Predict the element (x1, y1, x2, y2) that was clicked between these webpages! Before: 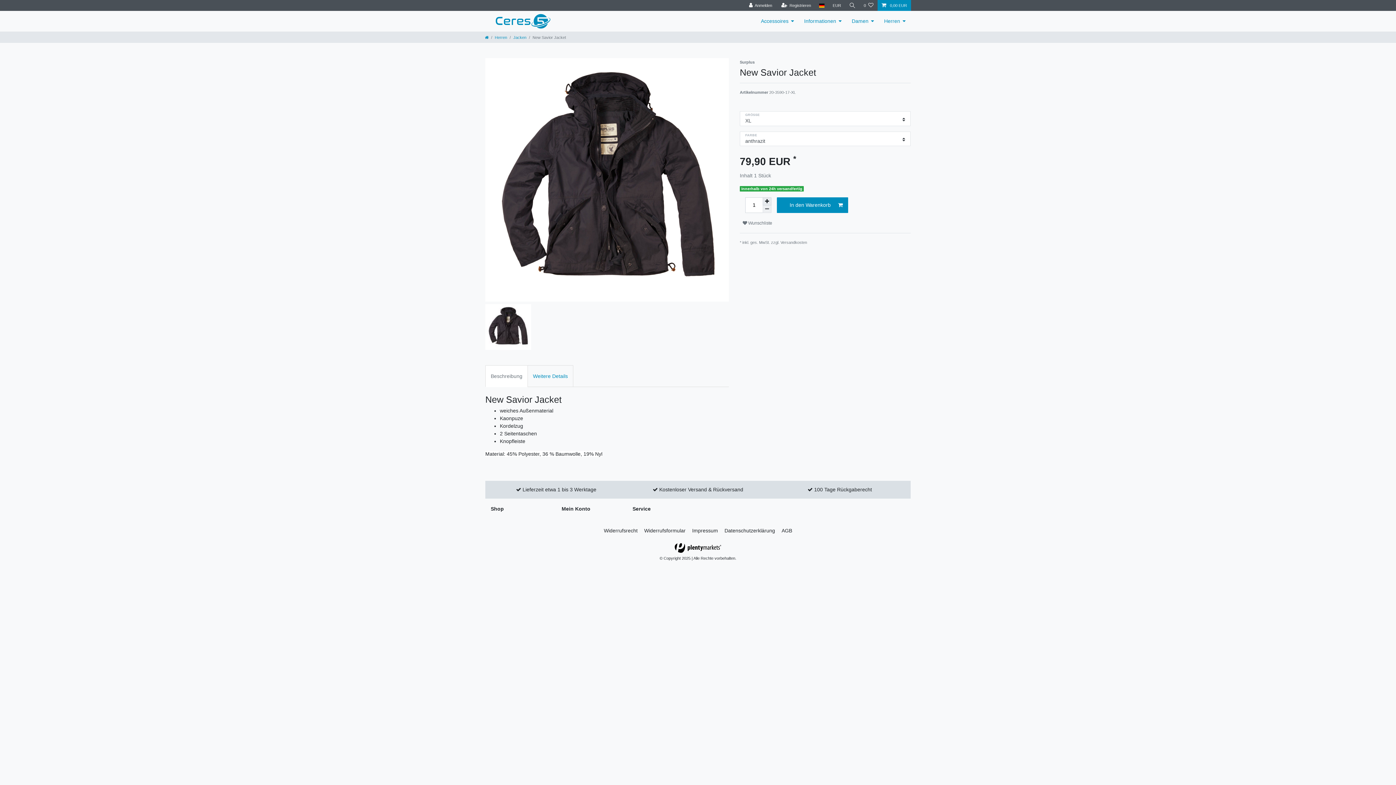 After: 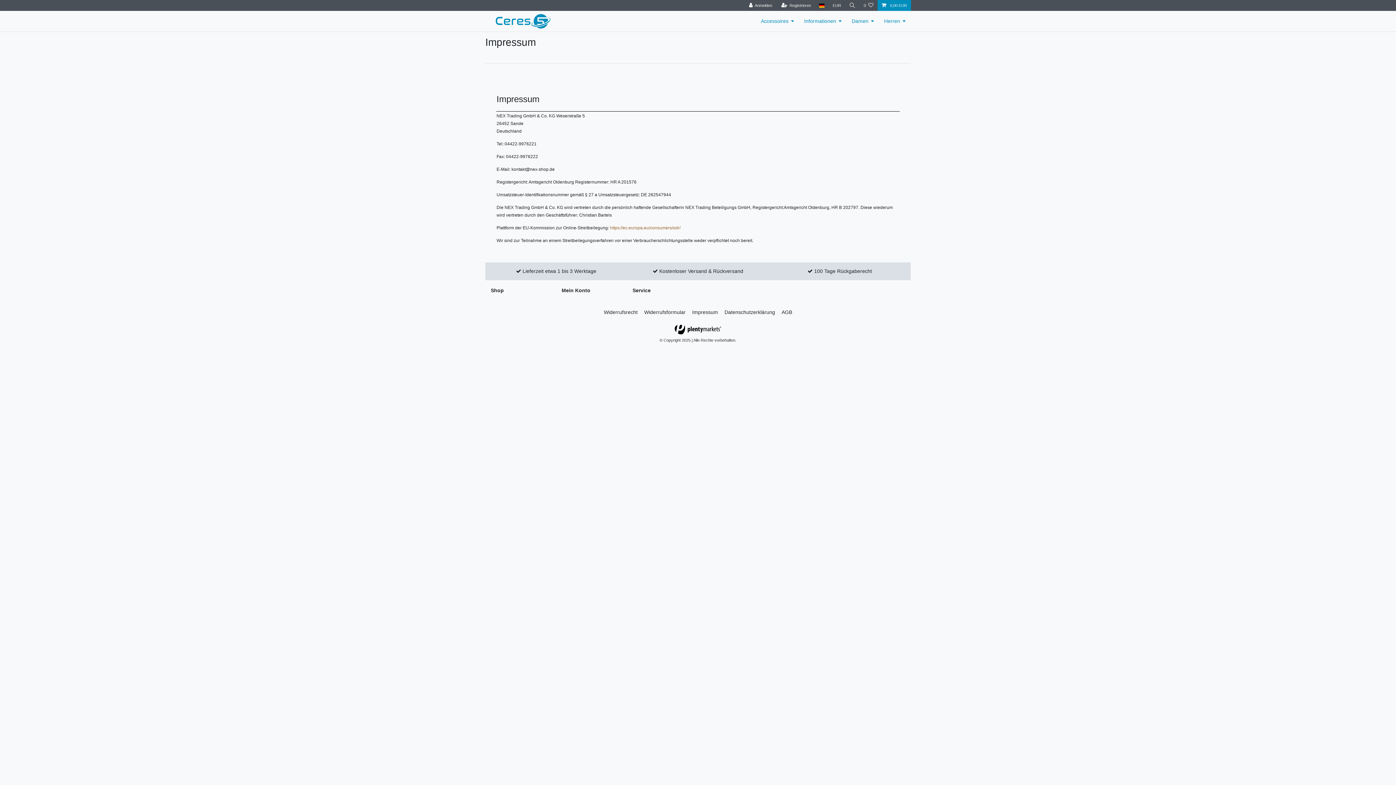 Action: label: Impressum bbox: (689, 520, 720, 541)